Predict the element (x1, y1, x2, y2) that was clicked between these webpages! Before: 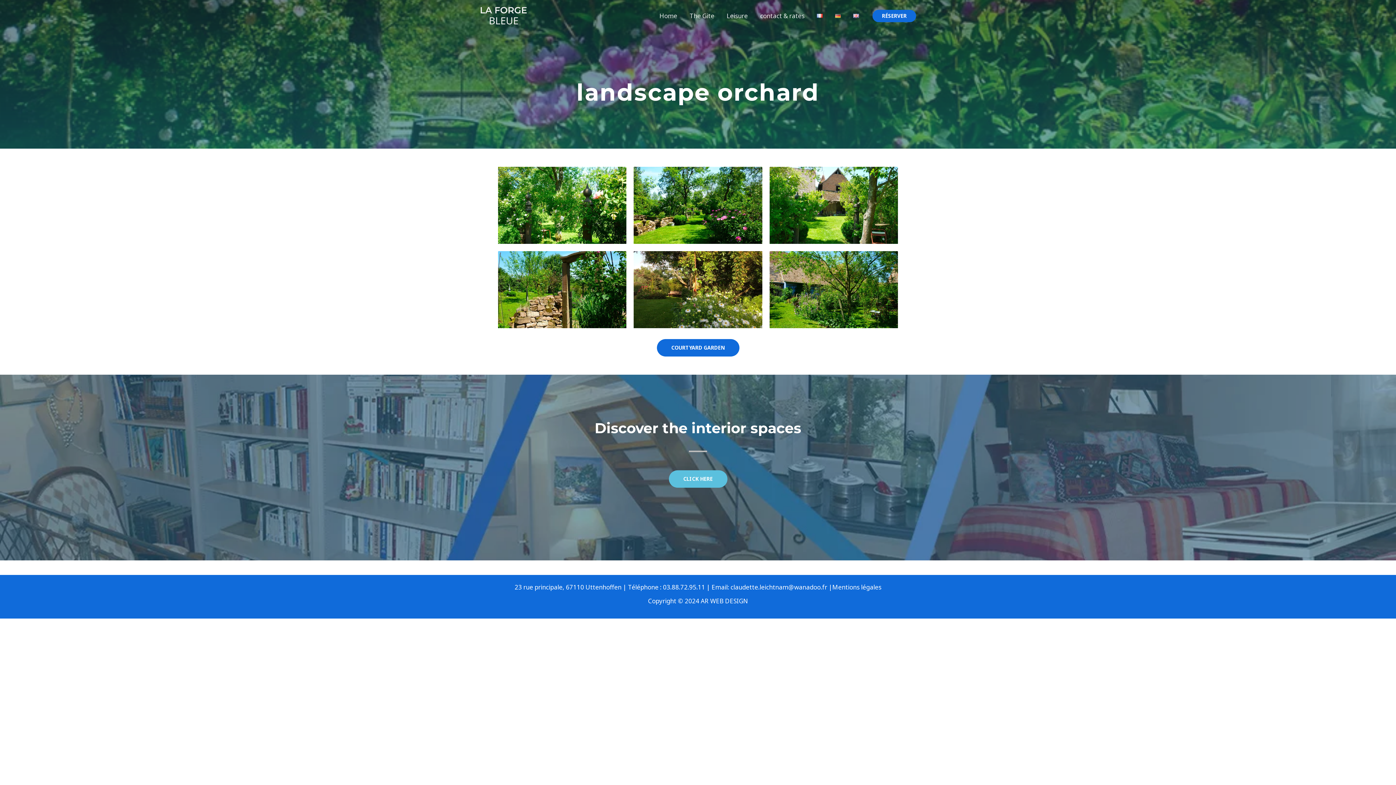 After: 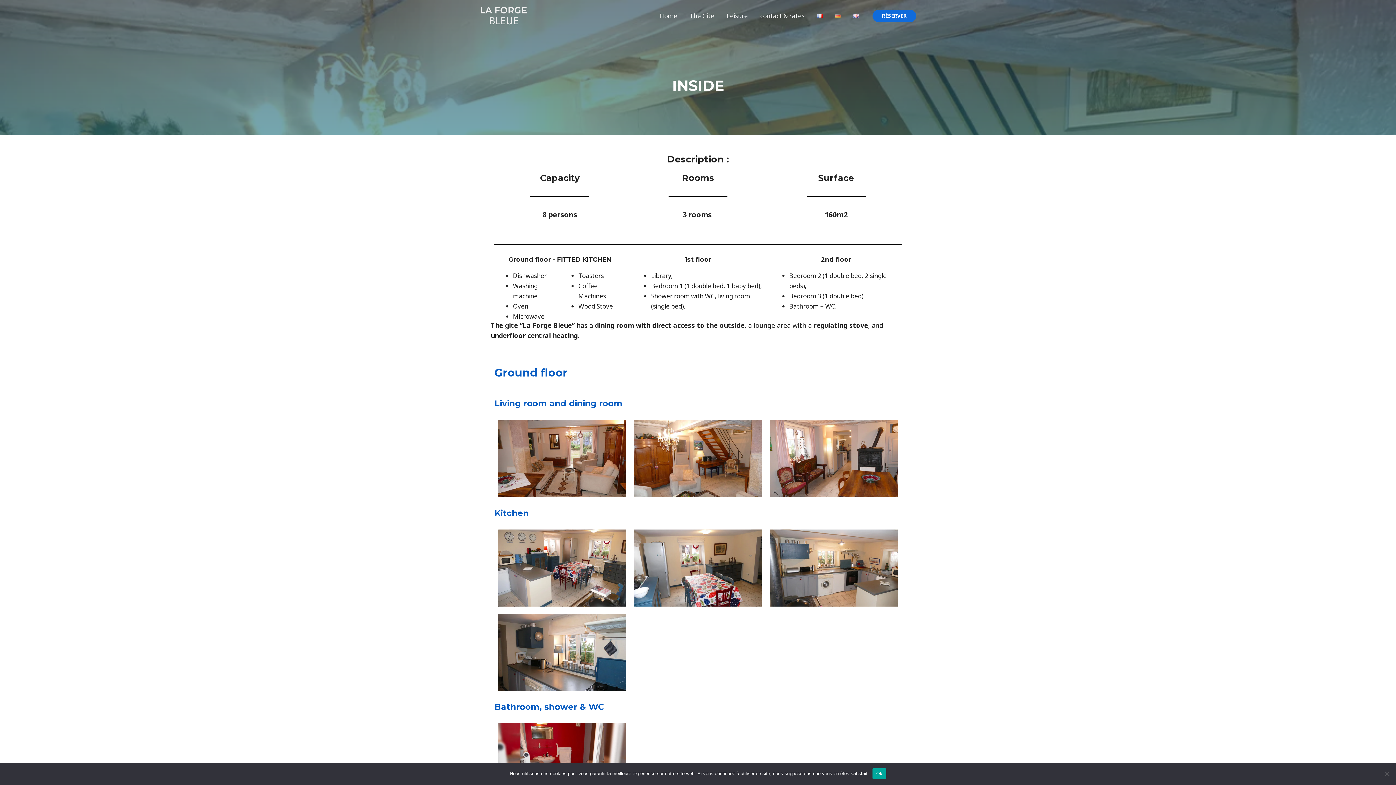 Action: bbox: (668, 470, 727, 488) label: CLICK HERE